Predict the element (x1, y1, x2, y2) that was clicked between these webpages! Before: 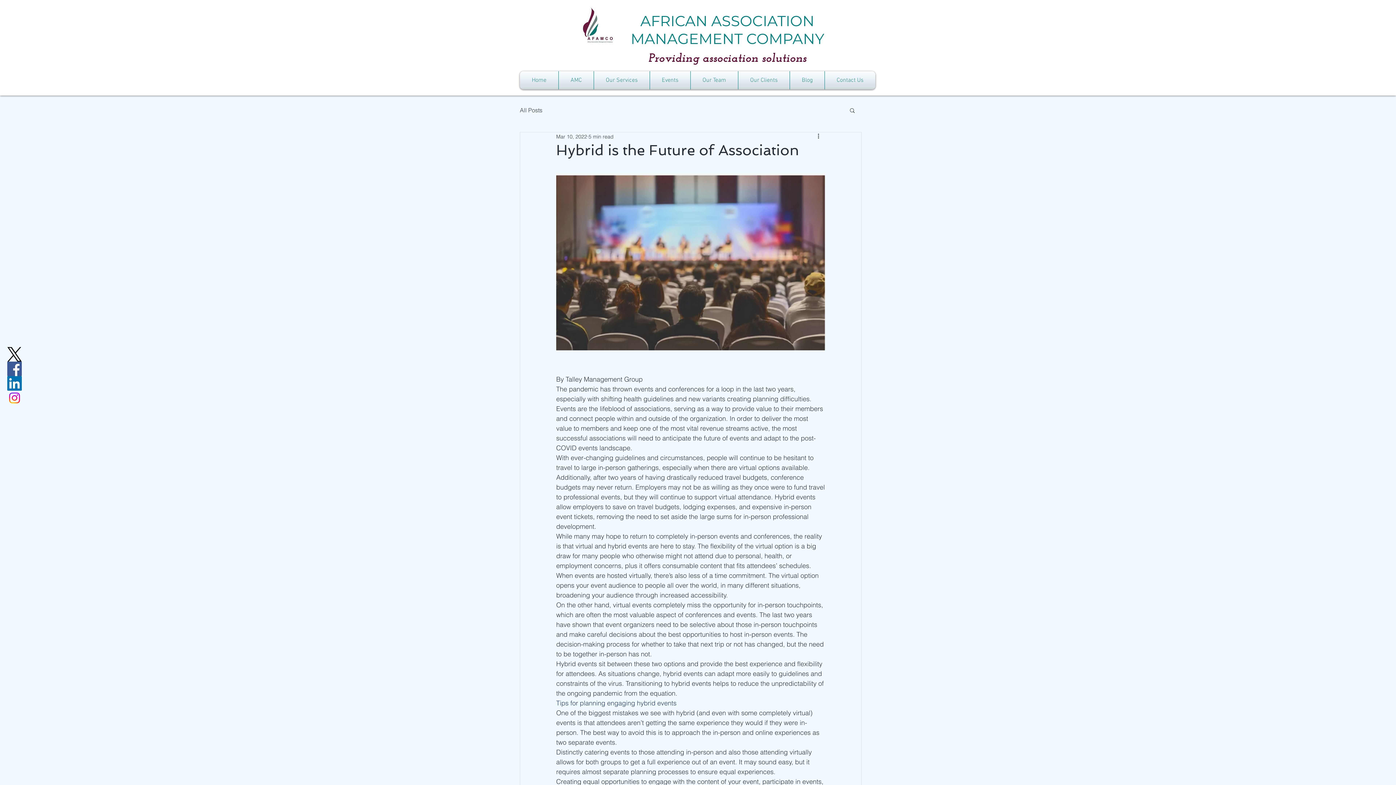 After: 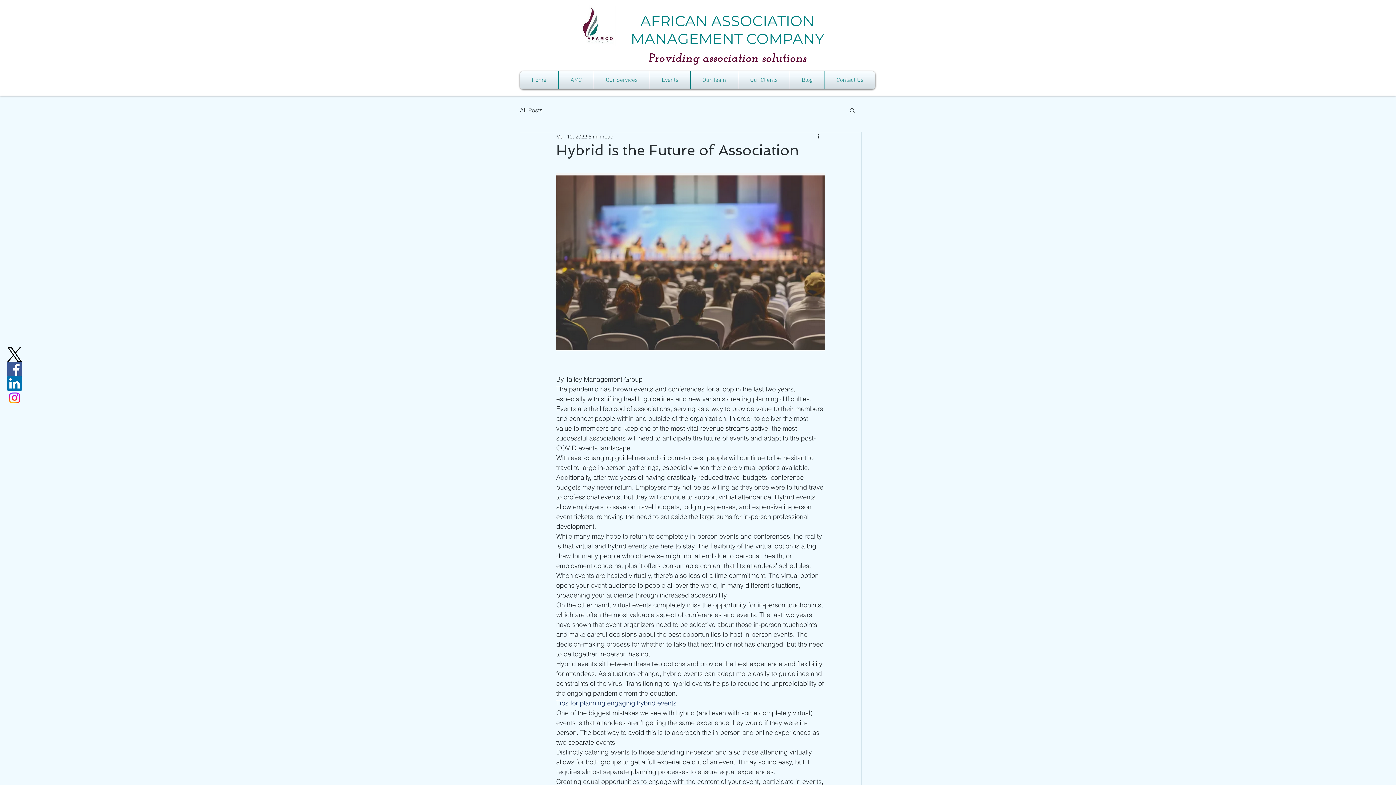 Action: bbox: (7, 347, 21, 361) label: X logo